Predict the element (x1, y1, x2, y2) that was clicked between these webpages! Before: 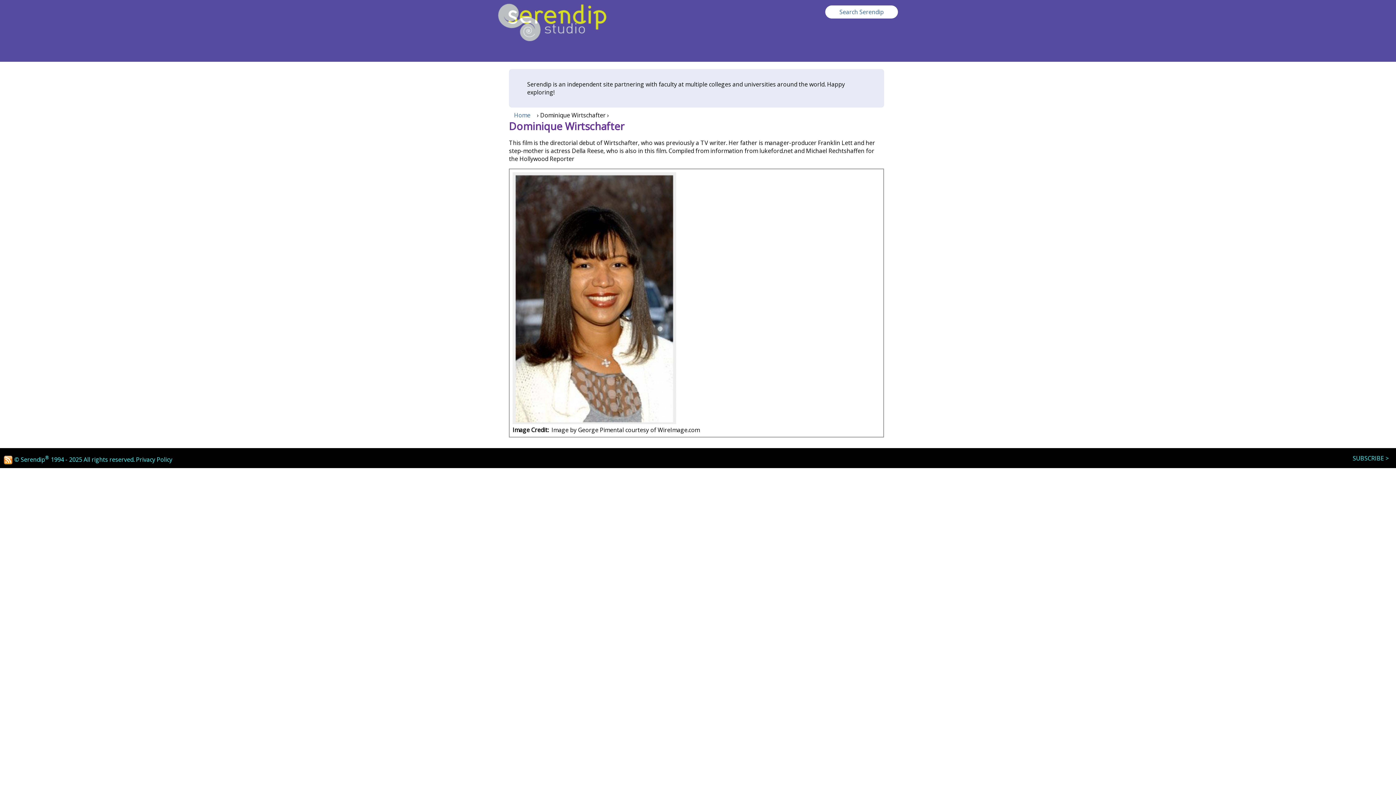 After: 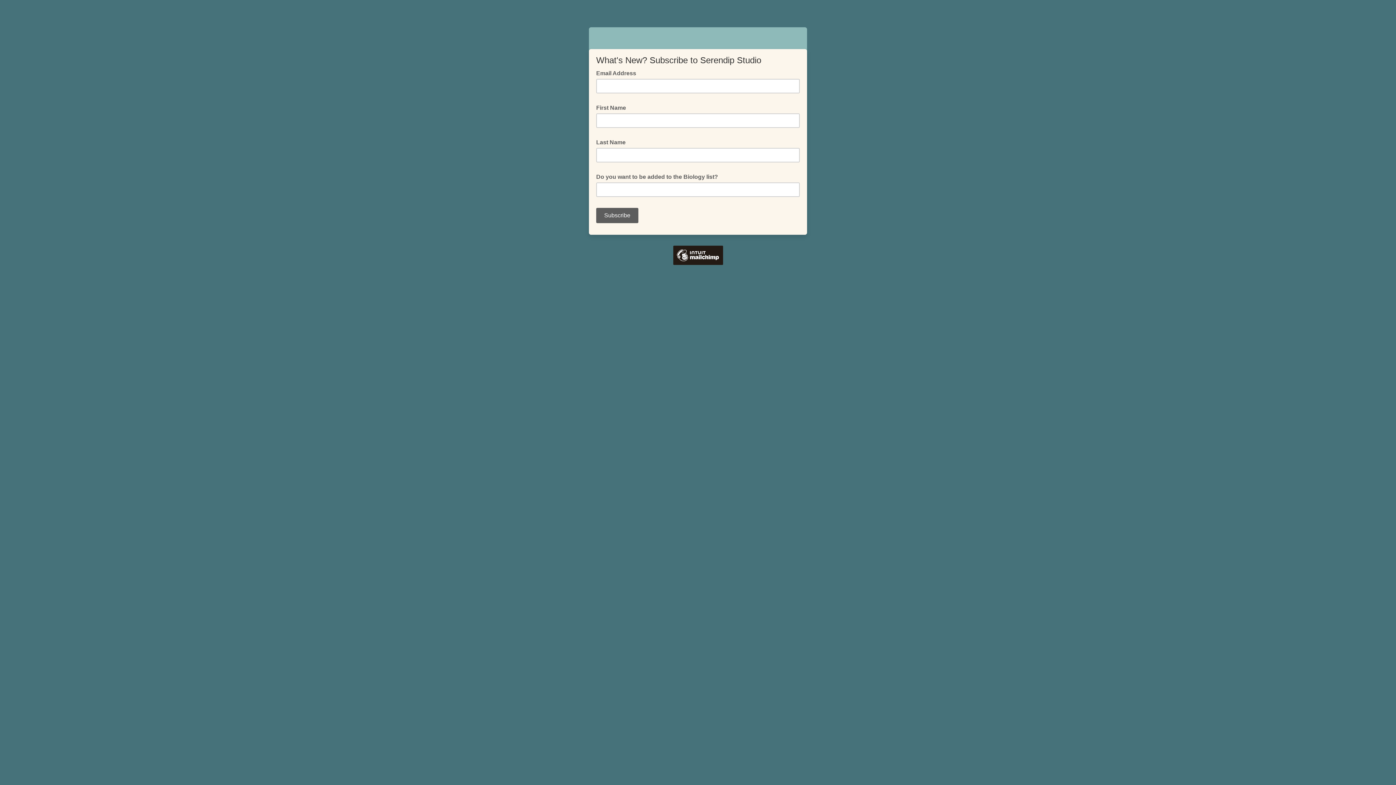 Action: bbox: (1353, 454, 1389, 462) label: SUBSCRIBE >